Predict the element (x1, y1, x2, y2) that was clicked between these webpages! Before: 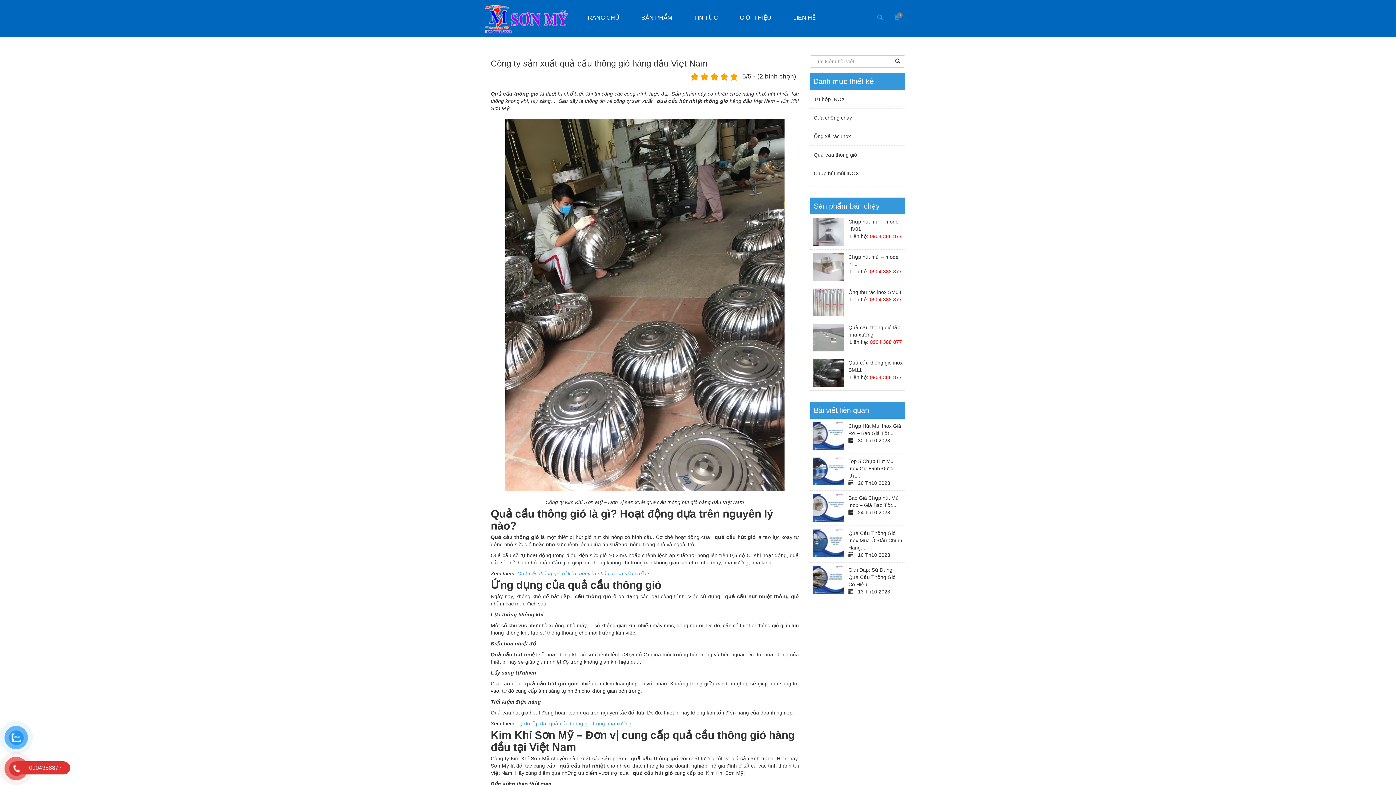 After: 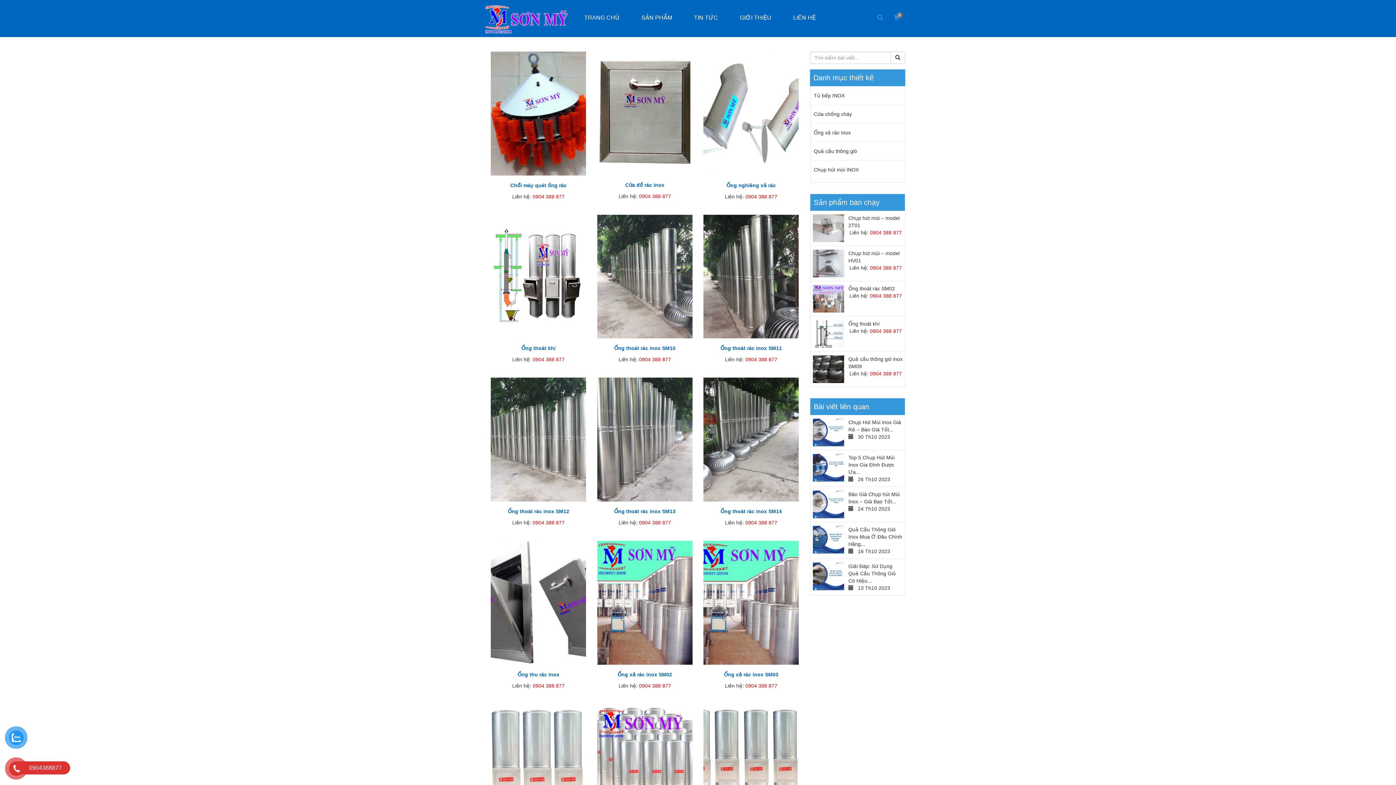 Action: label: Ống xả rác Inox bbox: (810, 127, 905, 145)